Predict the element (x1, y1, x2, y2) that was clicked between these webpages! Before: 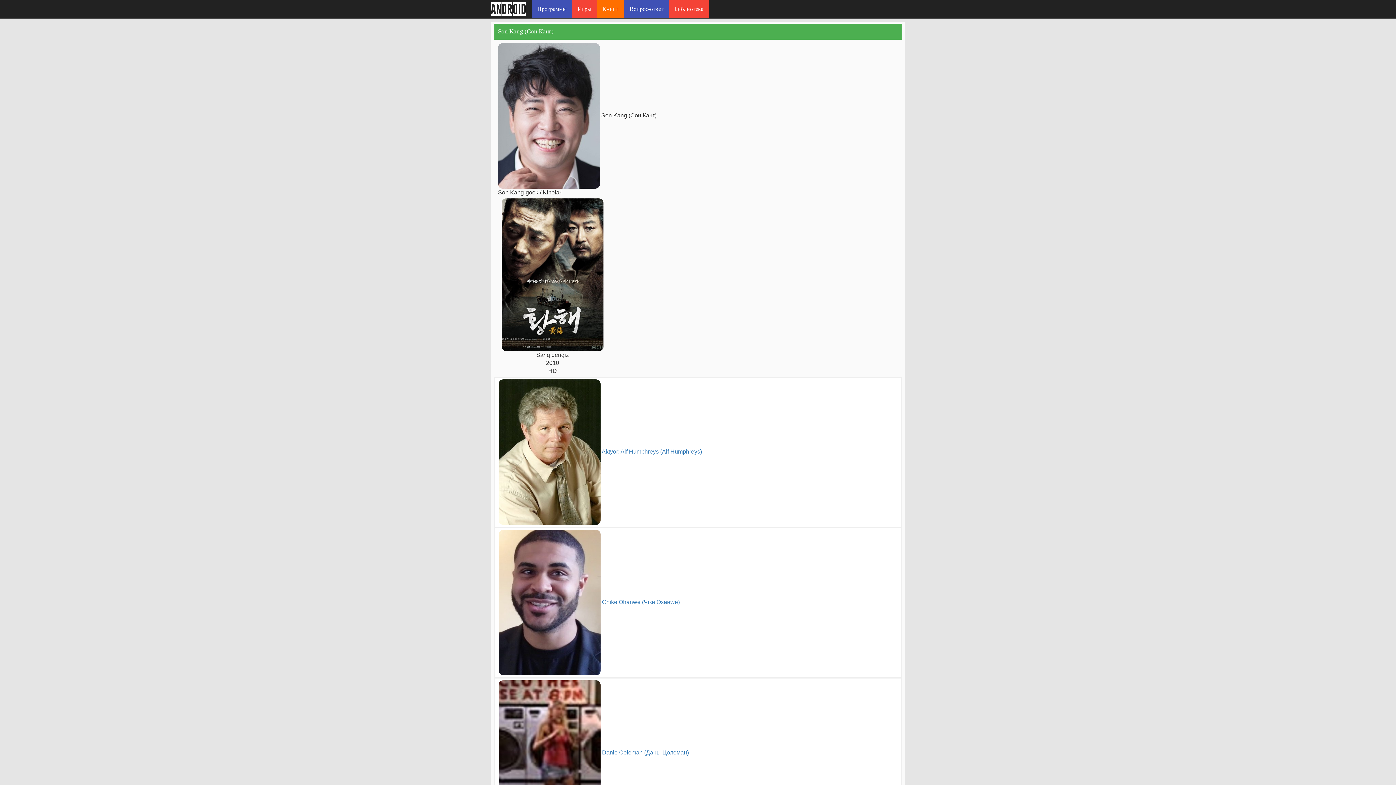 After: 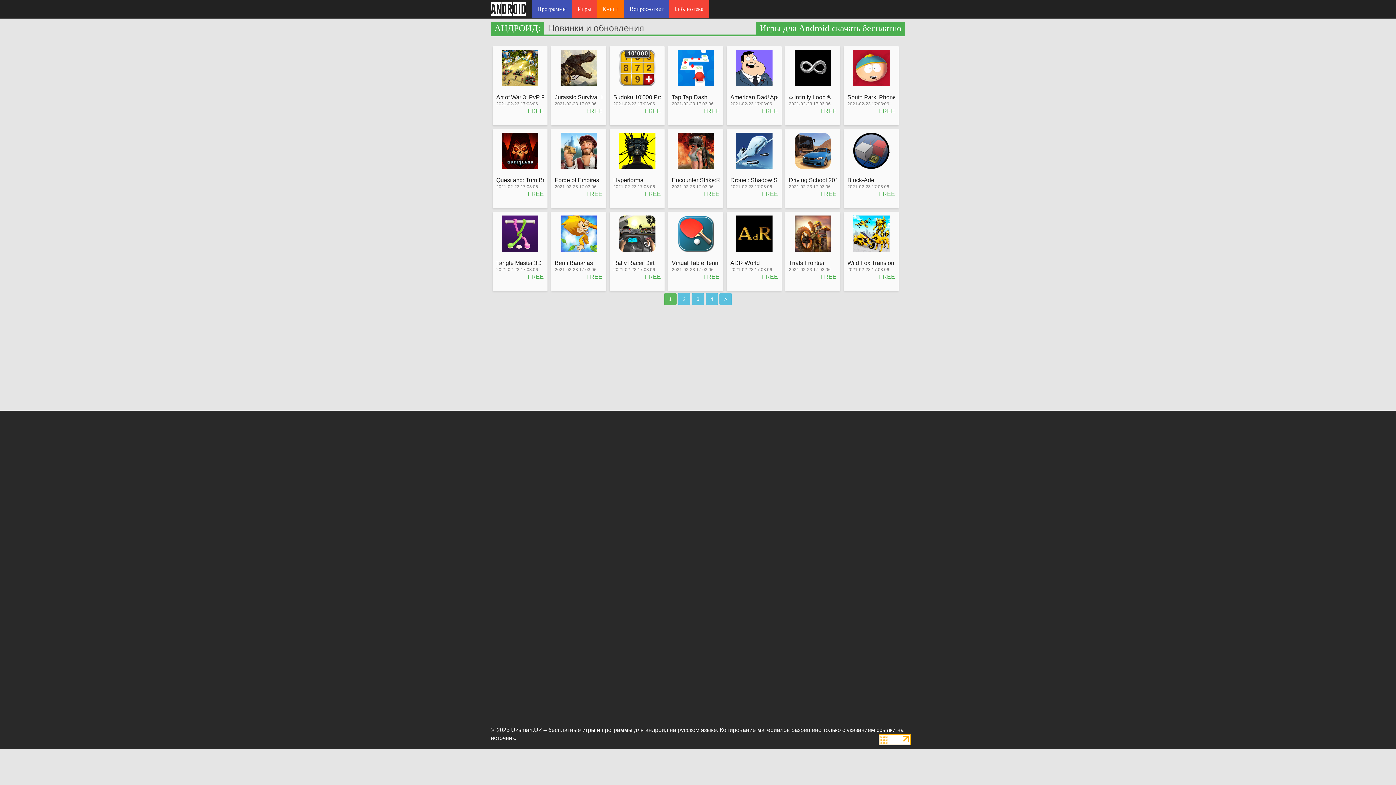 Action: bbox: (572, 0, 597, 18) label: Игры